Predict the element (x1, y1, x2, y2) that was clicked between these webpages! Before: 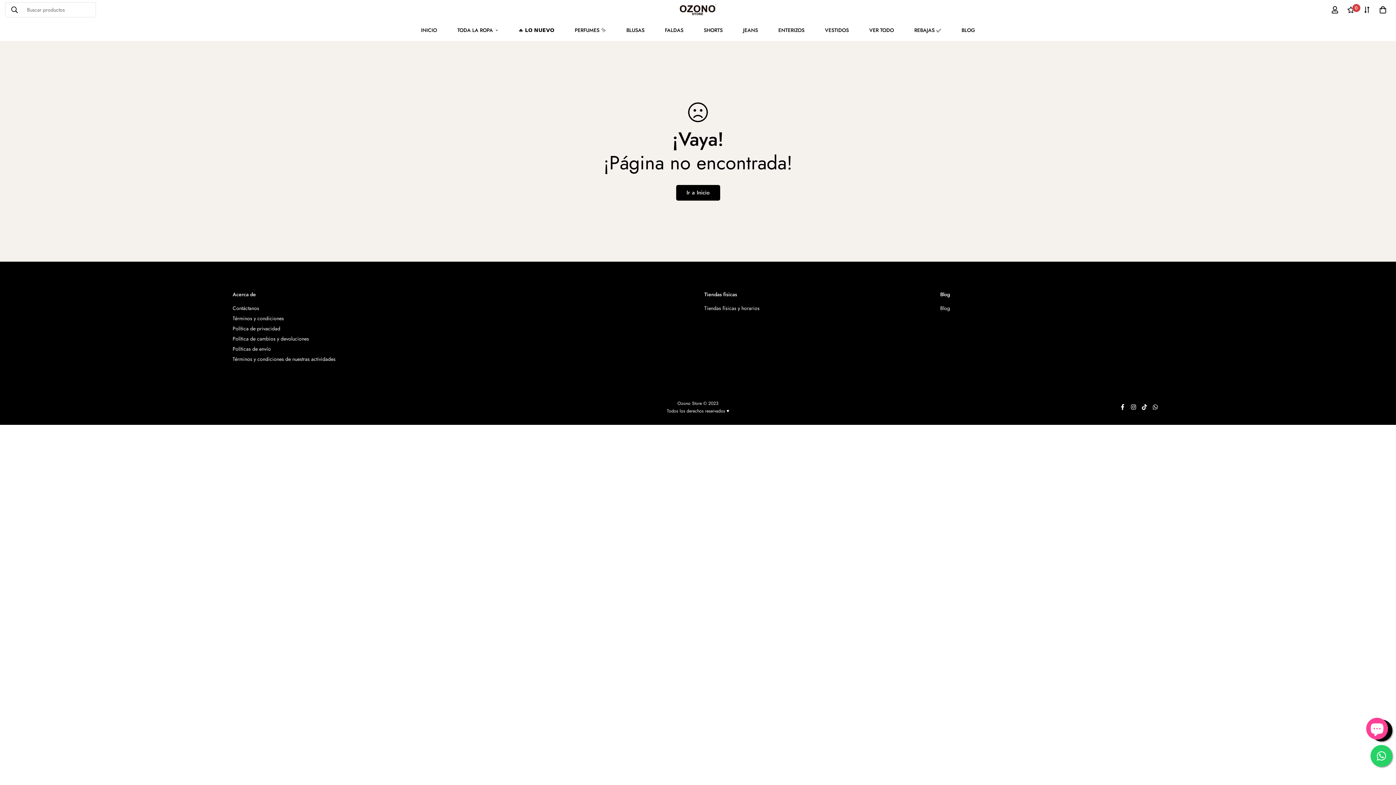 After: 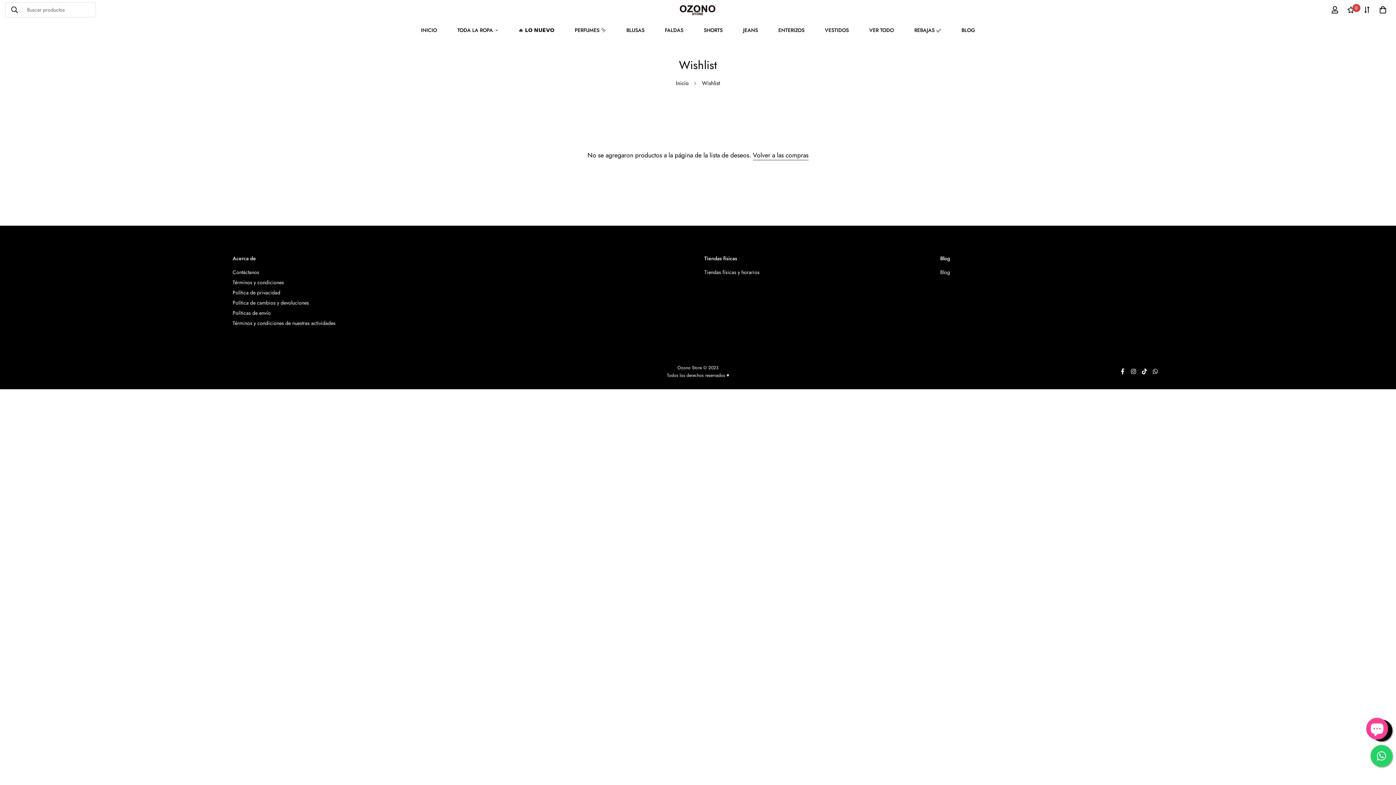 Action: label: 0 bbox: (1343, 0, 1359, 19)